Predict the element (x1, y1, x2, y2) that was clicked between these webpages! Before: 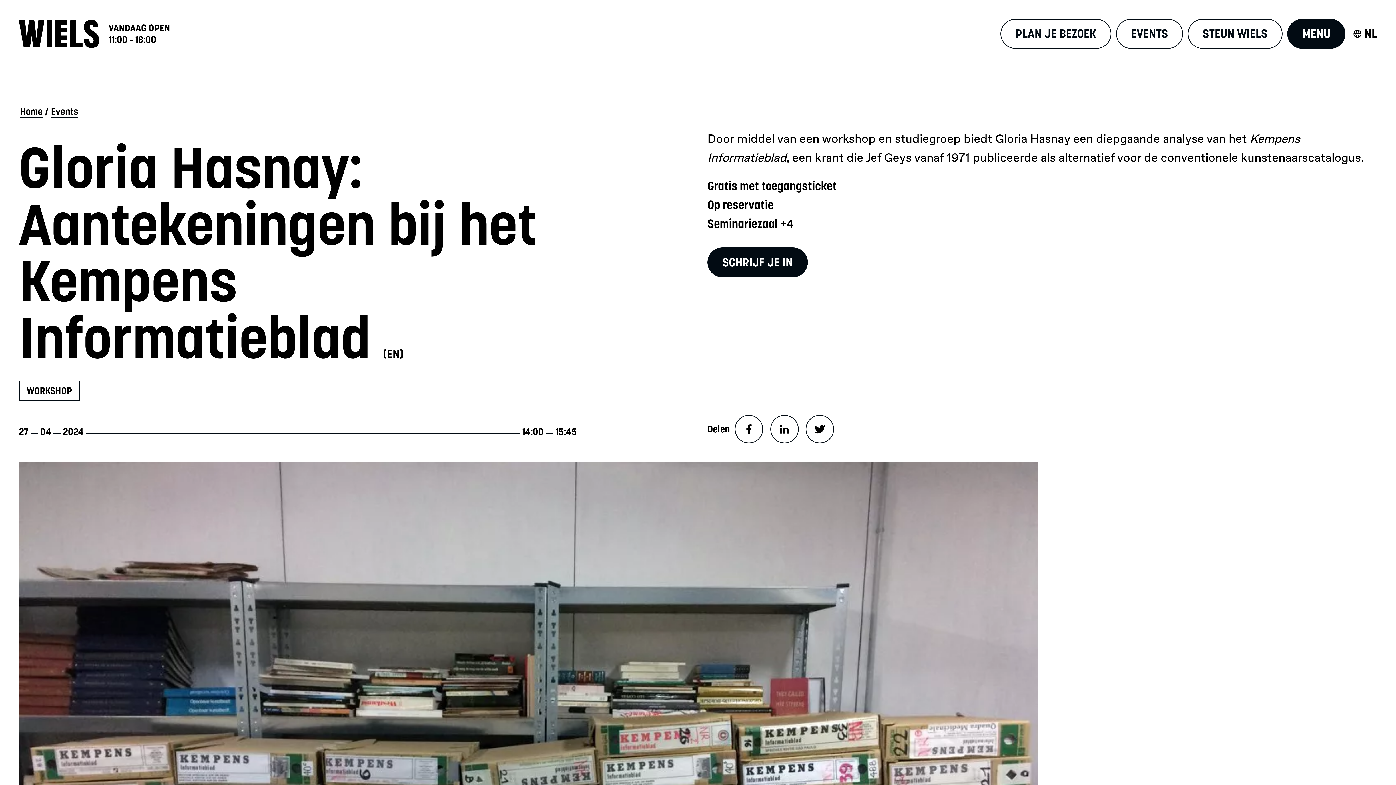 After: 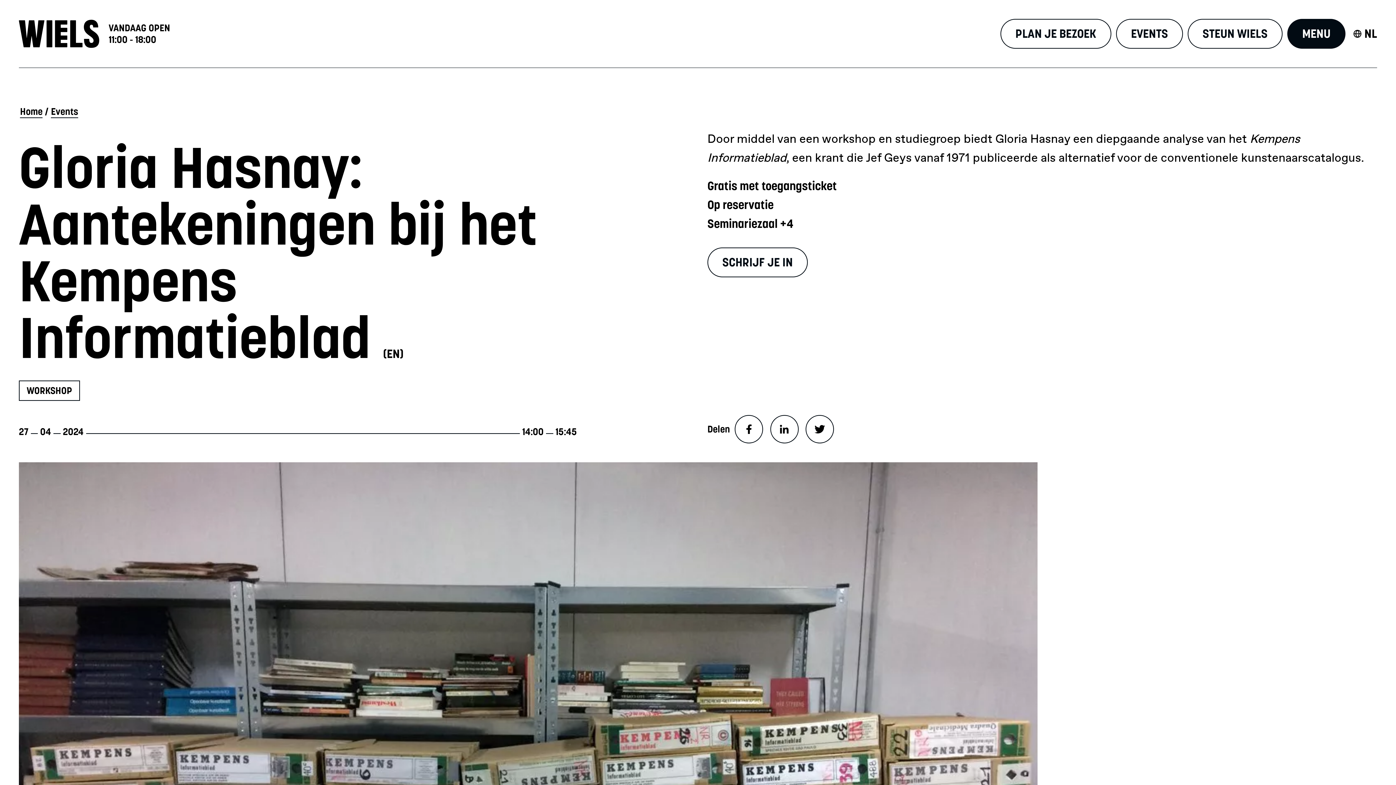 Action: bbox: (707, 247, 808, 277) label: SCHRIJF JE IN